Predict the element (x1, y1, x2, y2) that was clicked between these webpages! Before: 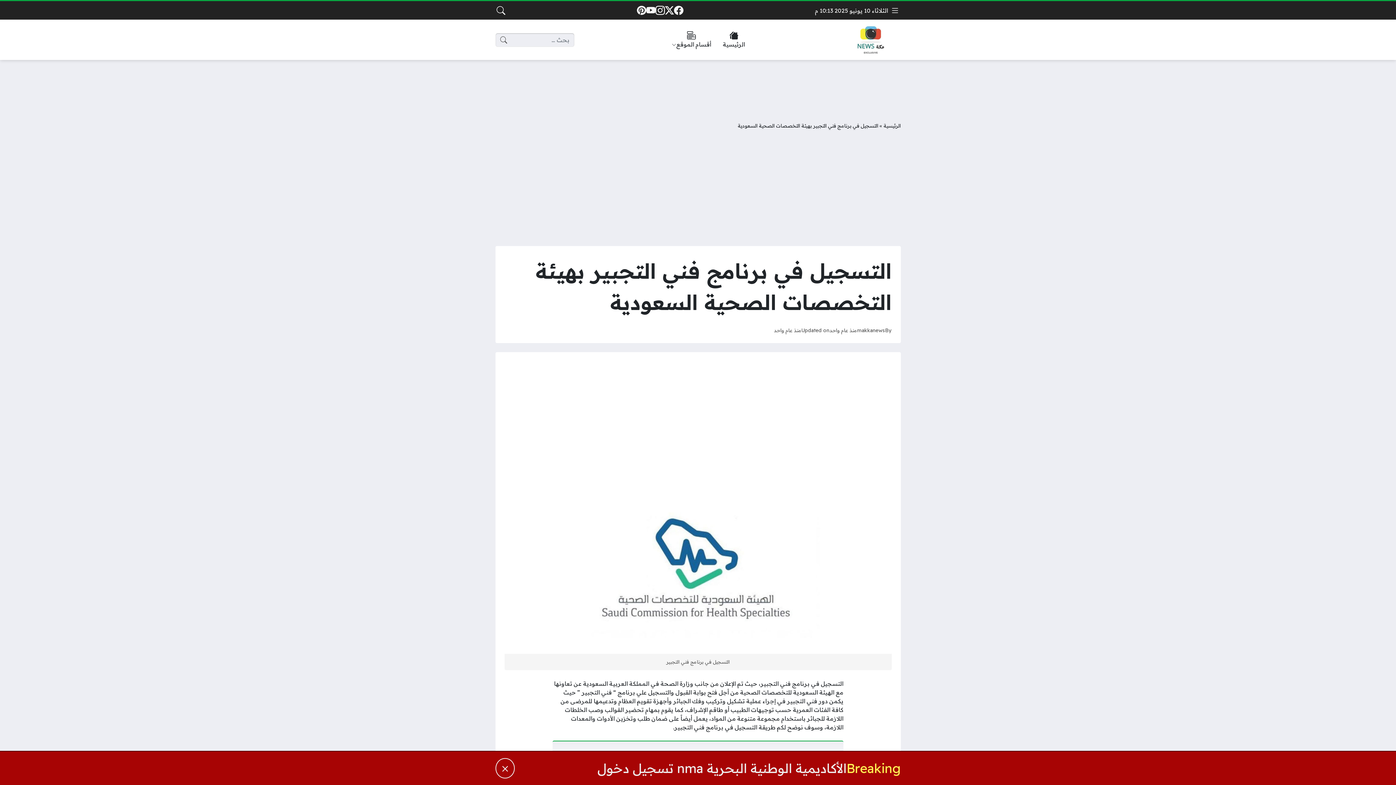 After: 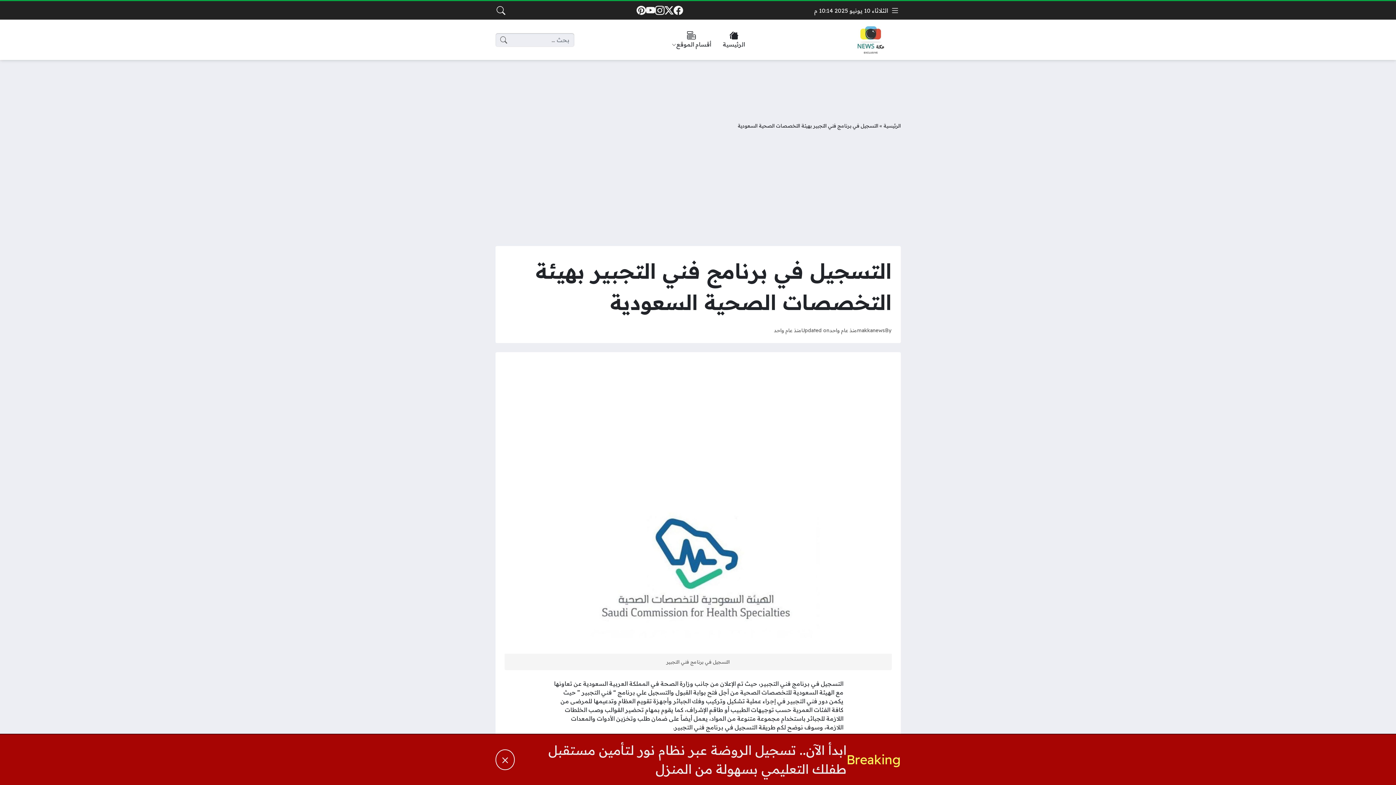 Action: label: منذ عام واحد bbox: (774, 327, 801, 333)